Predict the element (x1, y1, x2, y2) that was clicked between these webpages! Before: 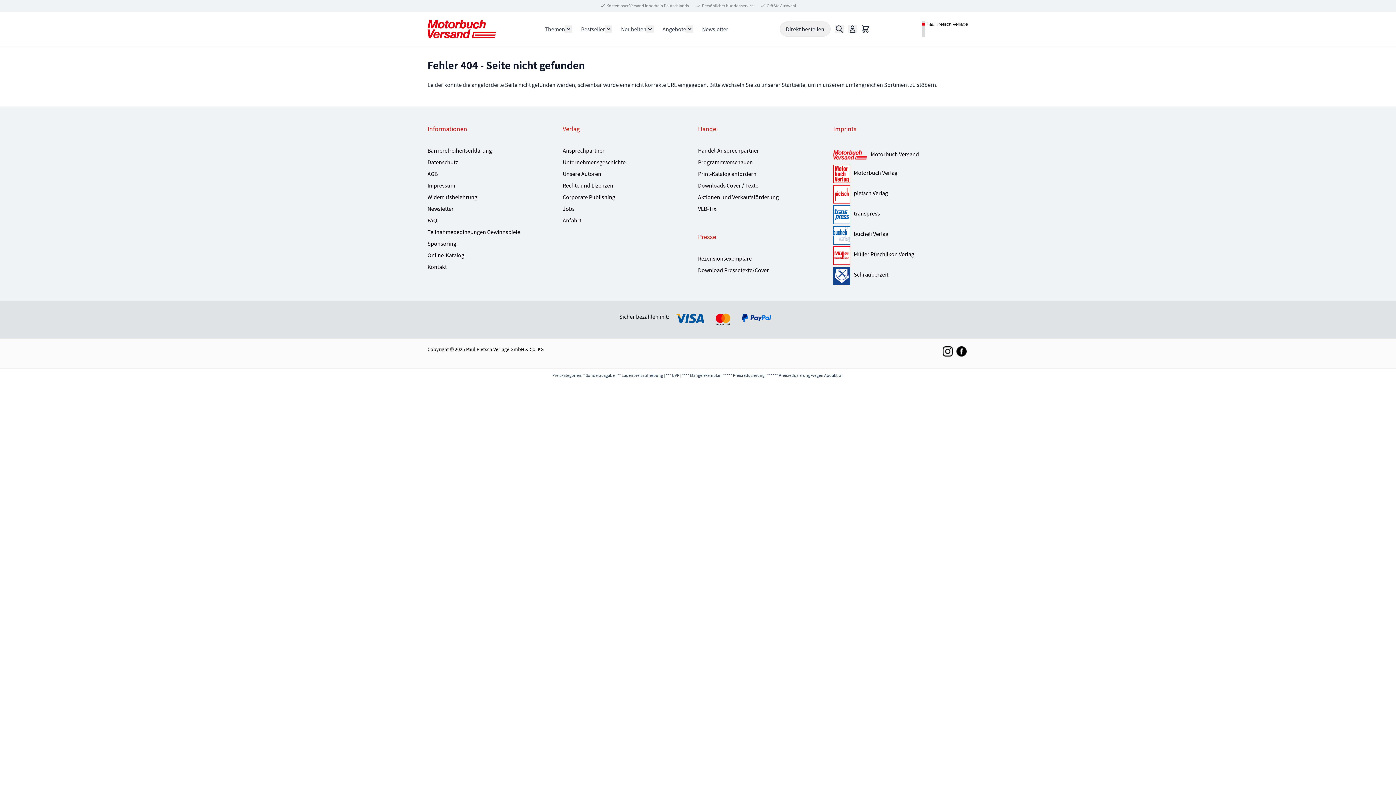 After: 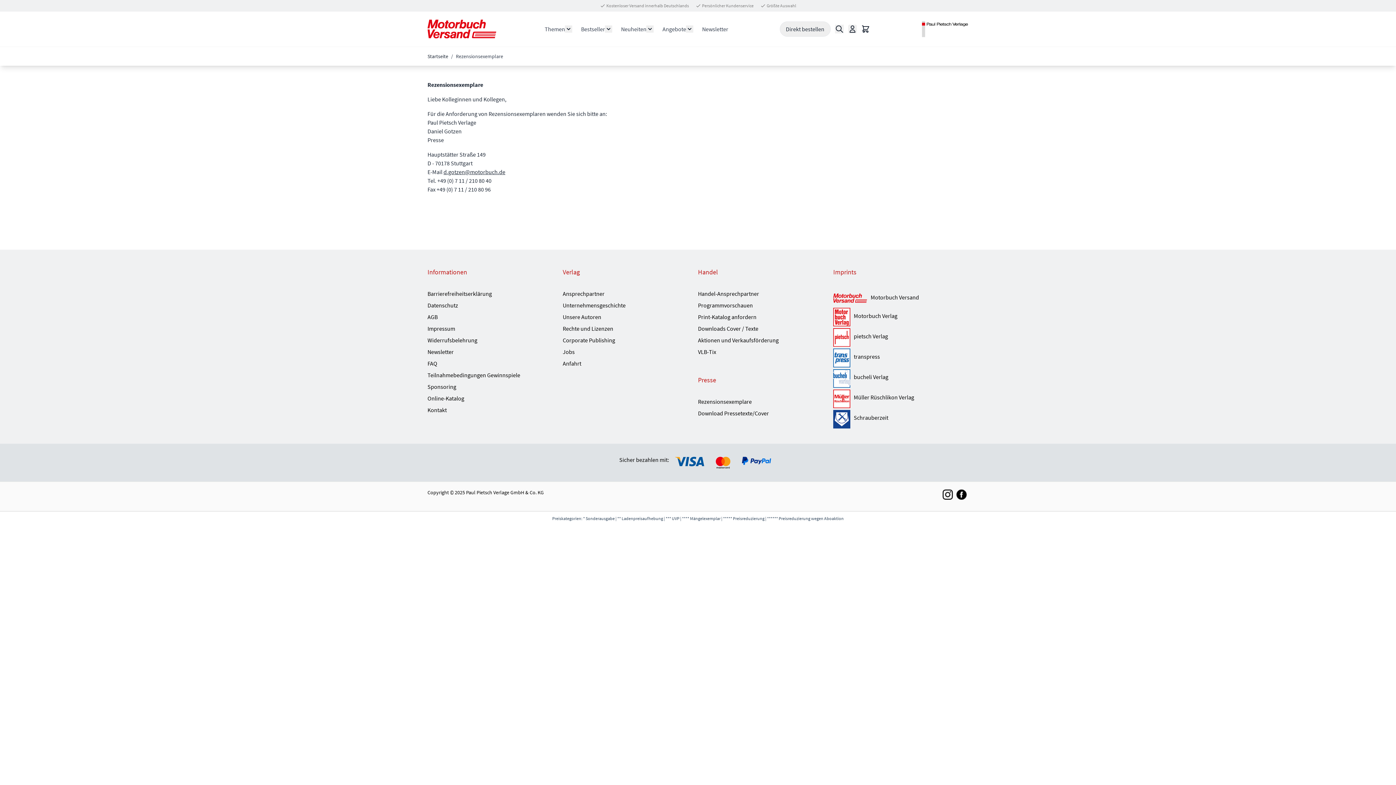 Action: label: Rezensionsexemplare bbox: (698, 254, 752, 262)